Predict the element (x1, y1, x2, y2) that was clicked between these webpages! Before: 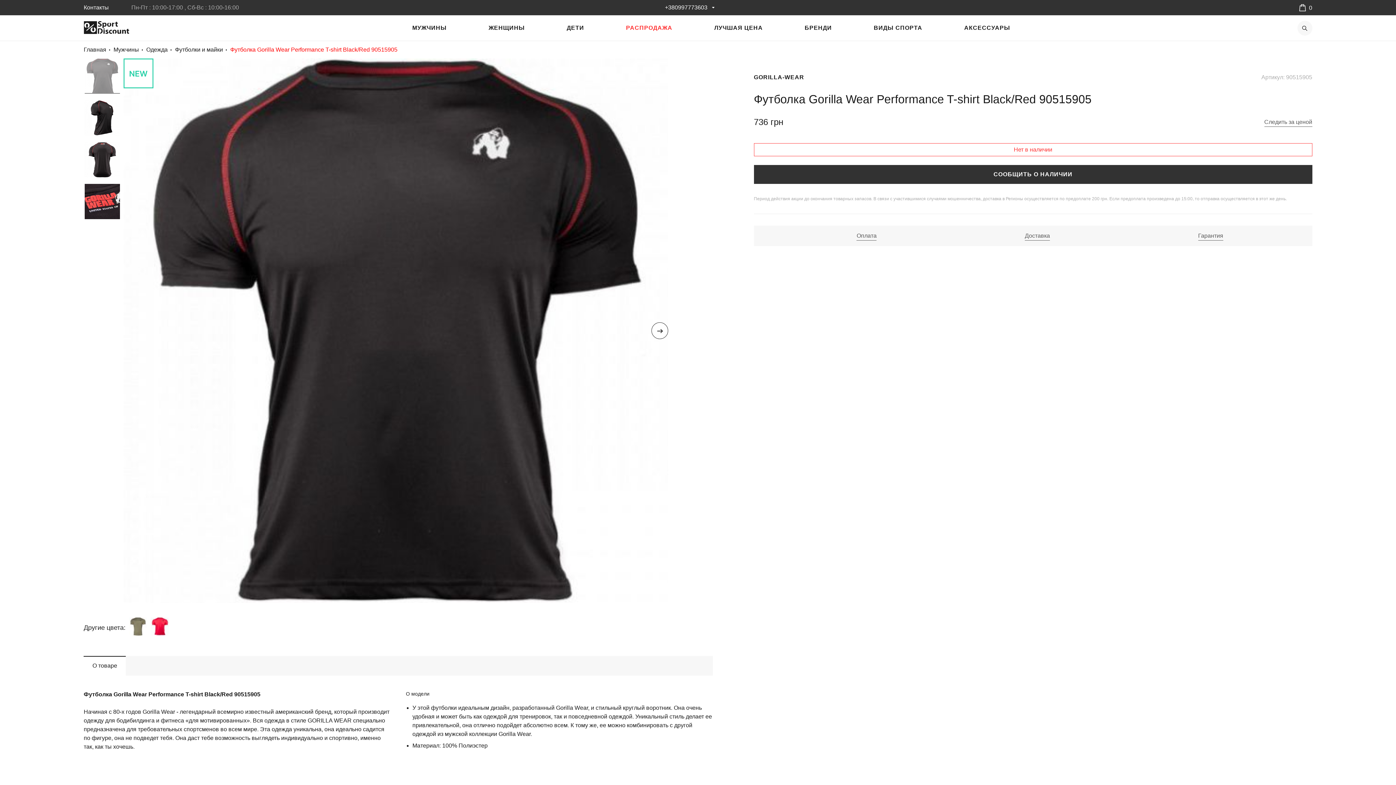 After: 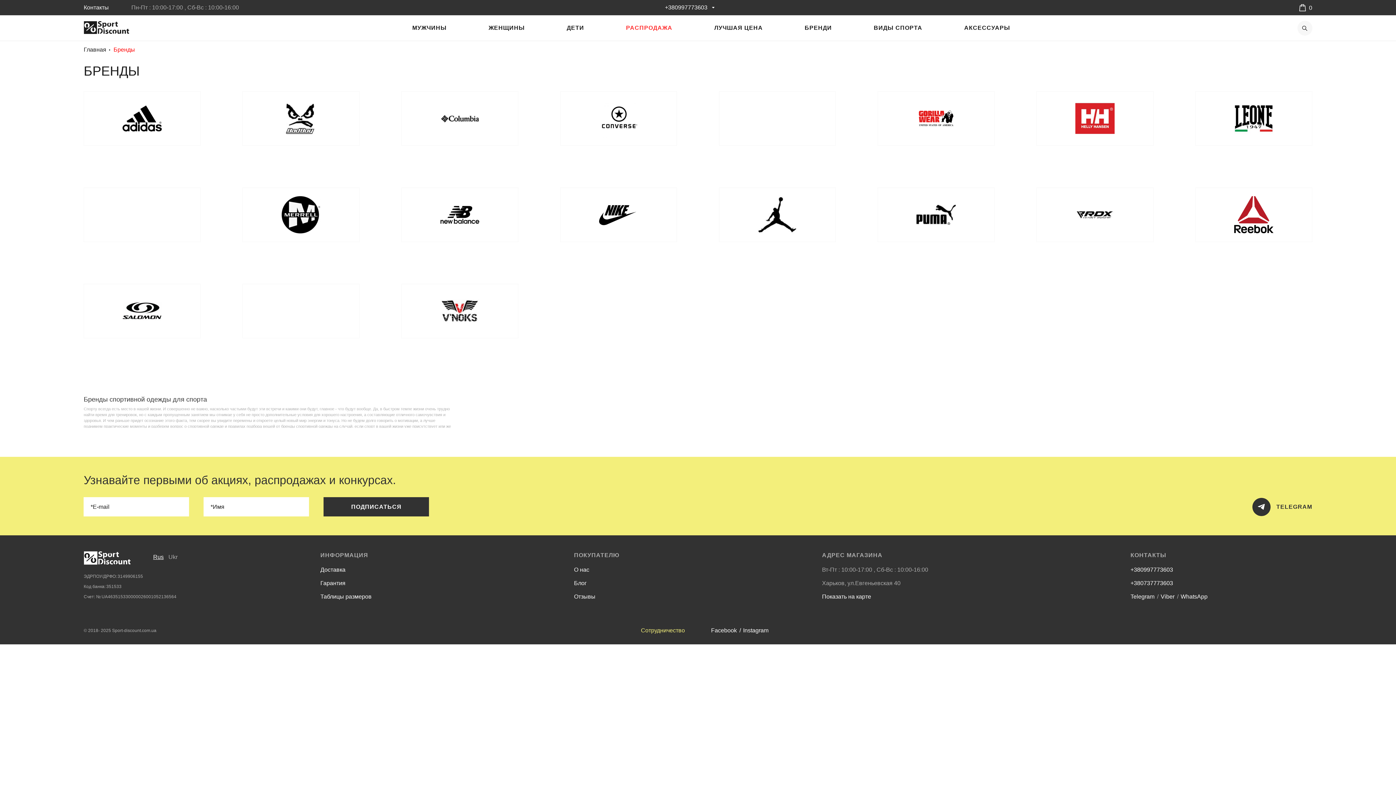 Action: label: БРЕНДИ bbox: (804, 24, 832, 30)